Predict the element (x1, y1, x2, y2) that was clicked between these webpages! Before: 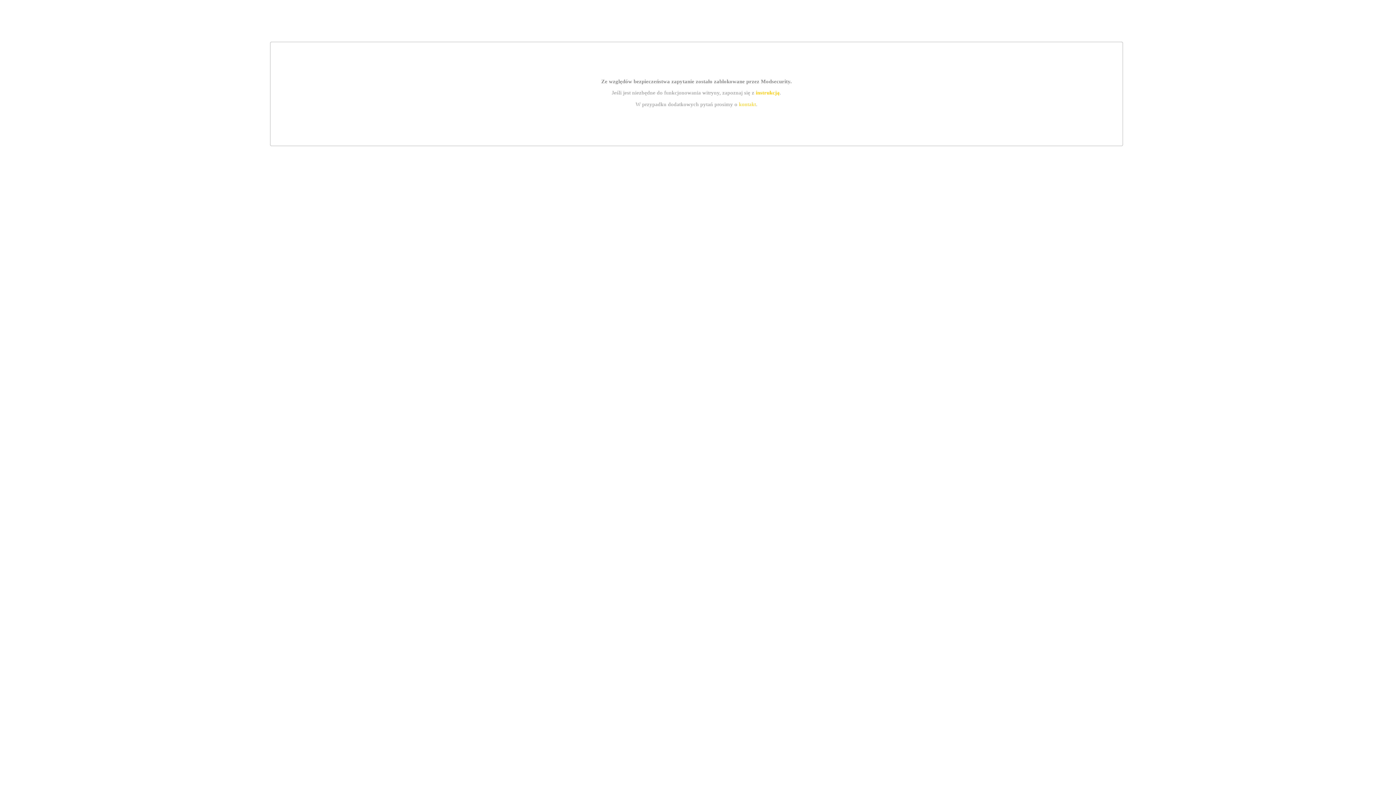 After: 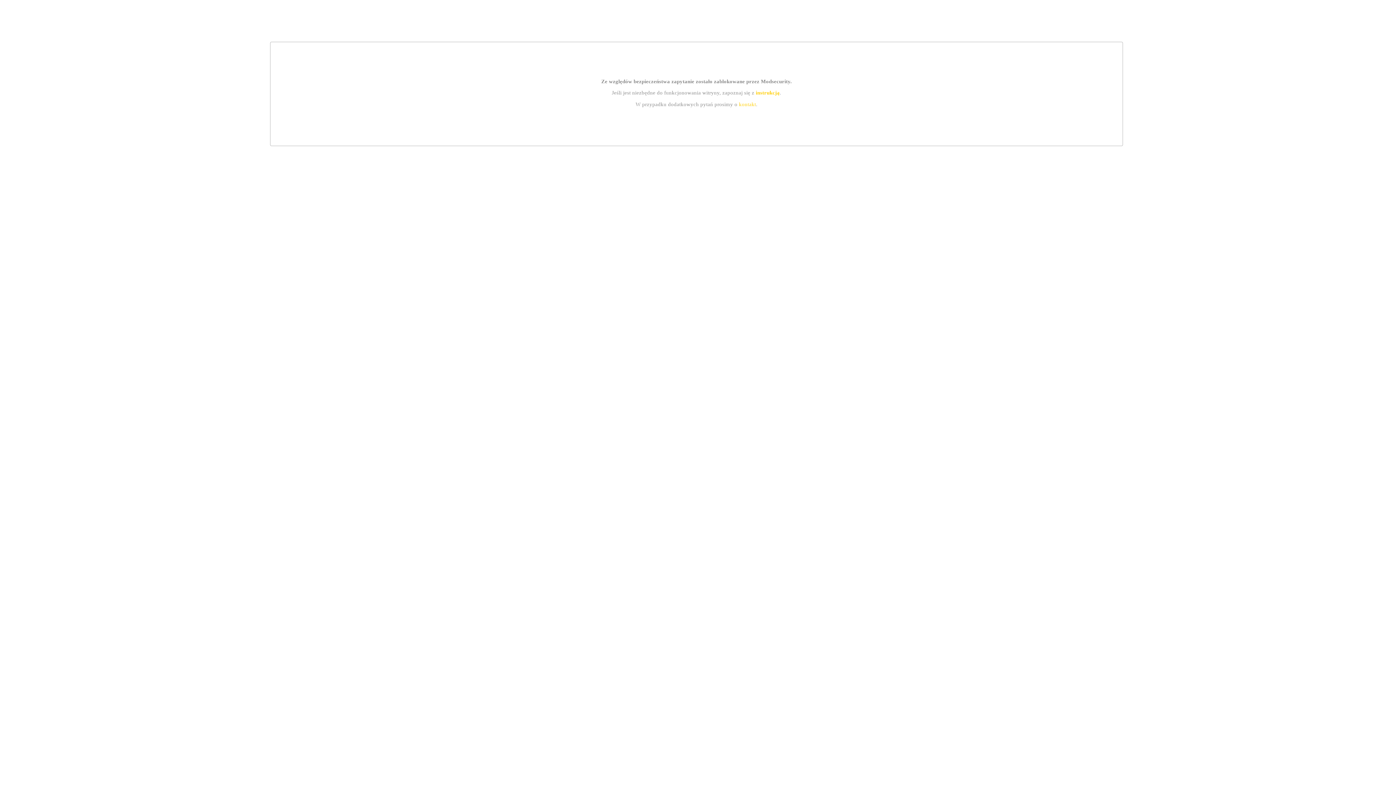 Action: label: kontakt bbox: (739, 101, 756, 107)